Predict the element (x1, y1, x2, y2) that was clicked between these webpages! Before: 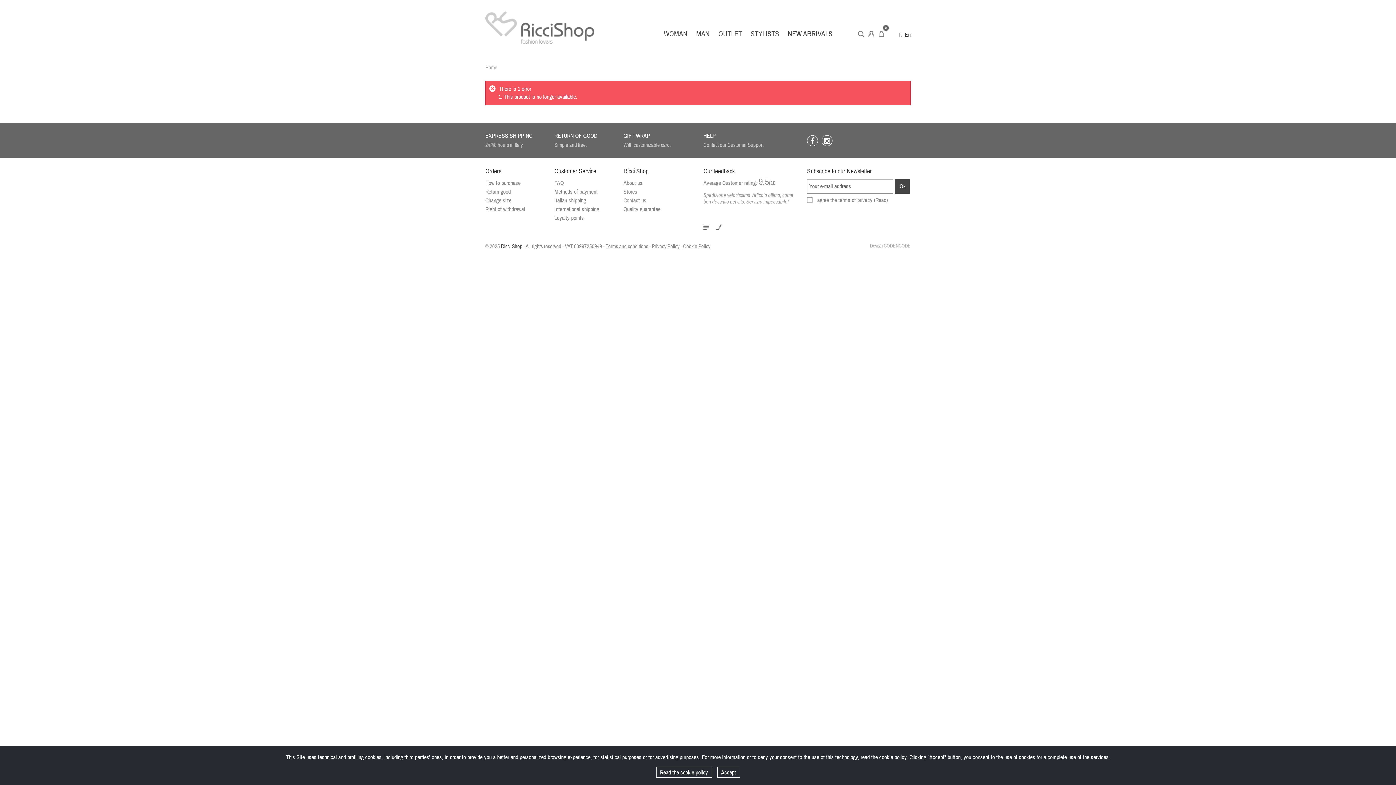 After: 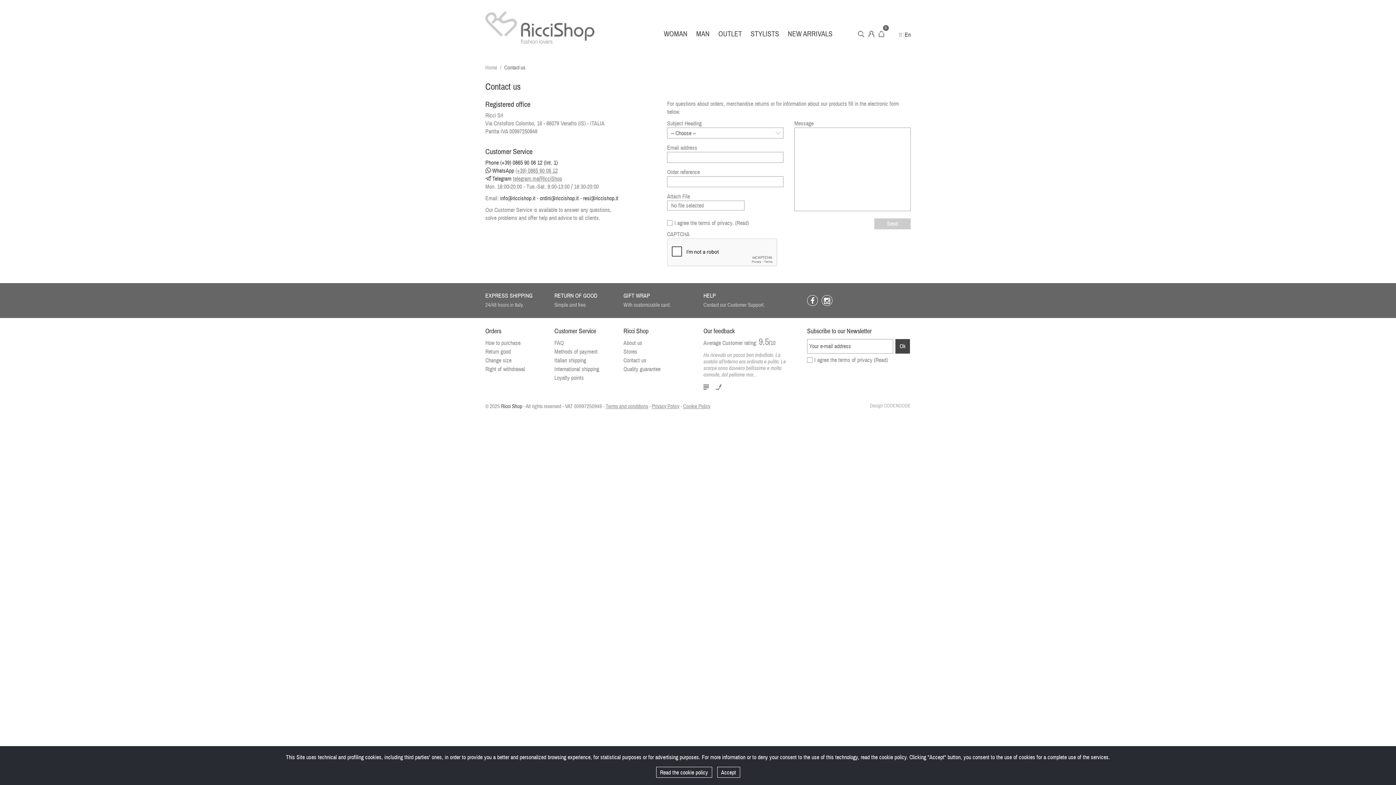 Action: bbox: (623, 197, 646, 204) label: Contact us